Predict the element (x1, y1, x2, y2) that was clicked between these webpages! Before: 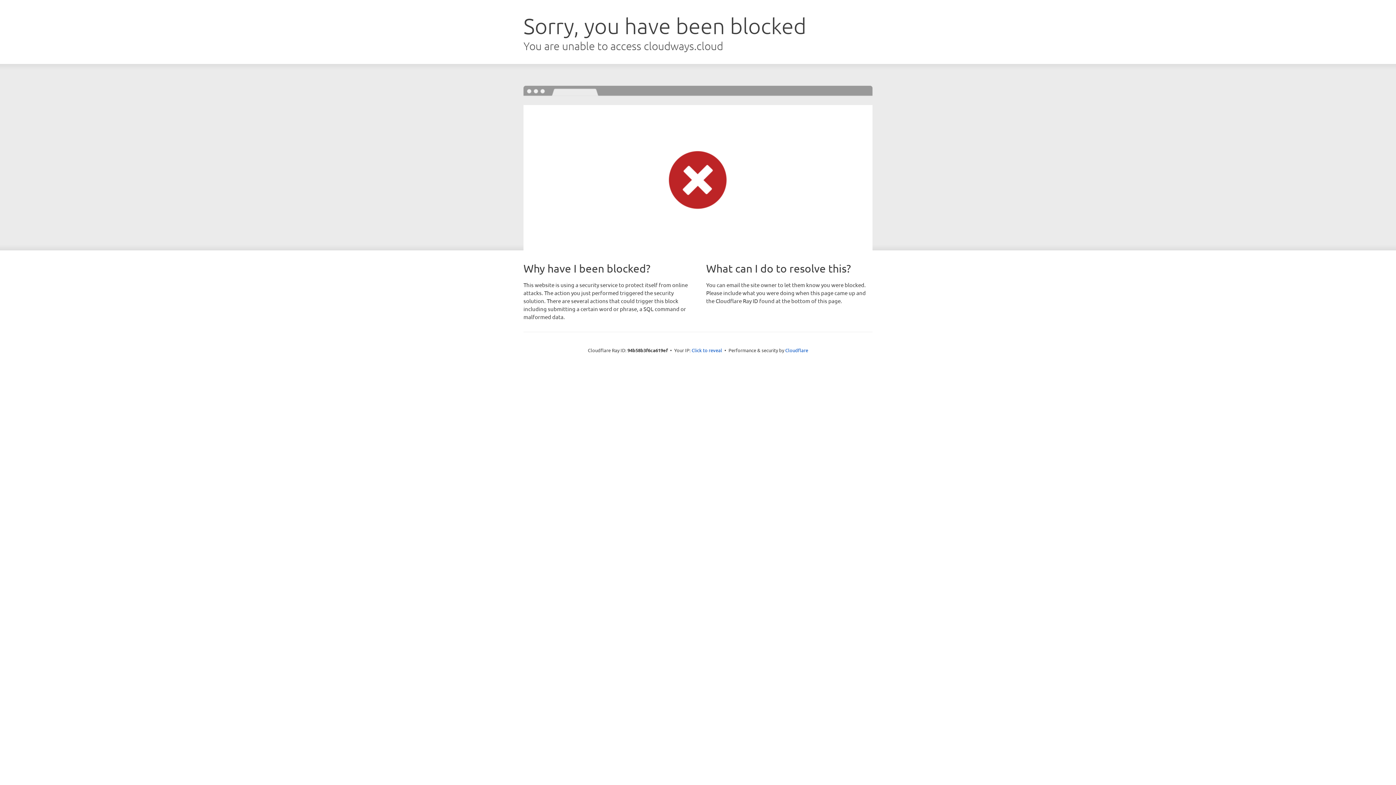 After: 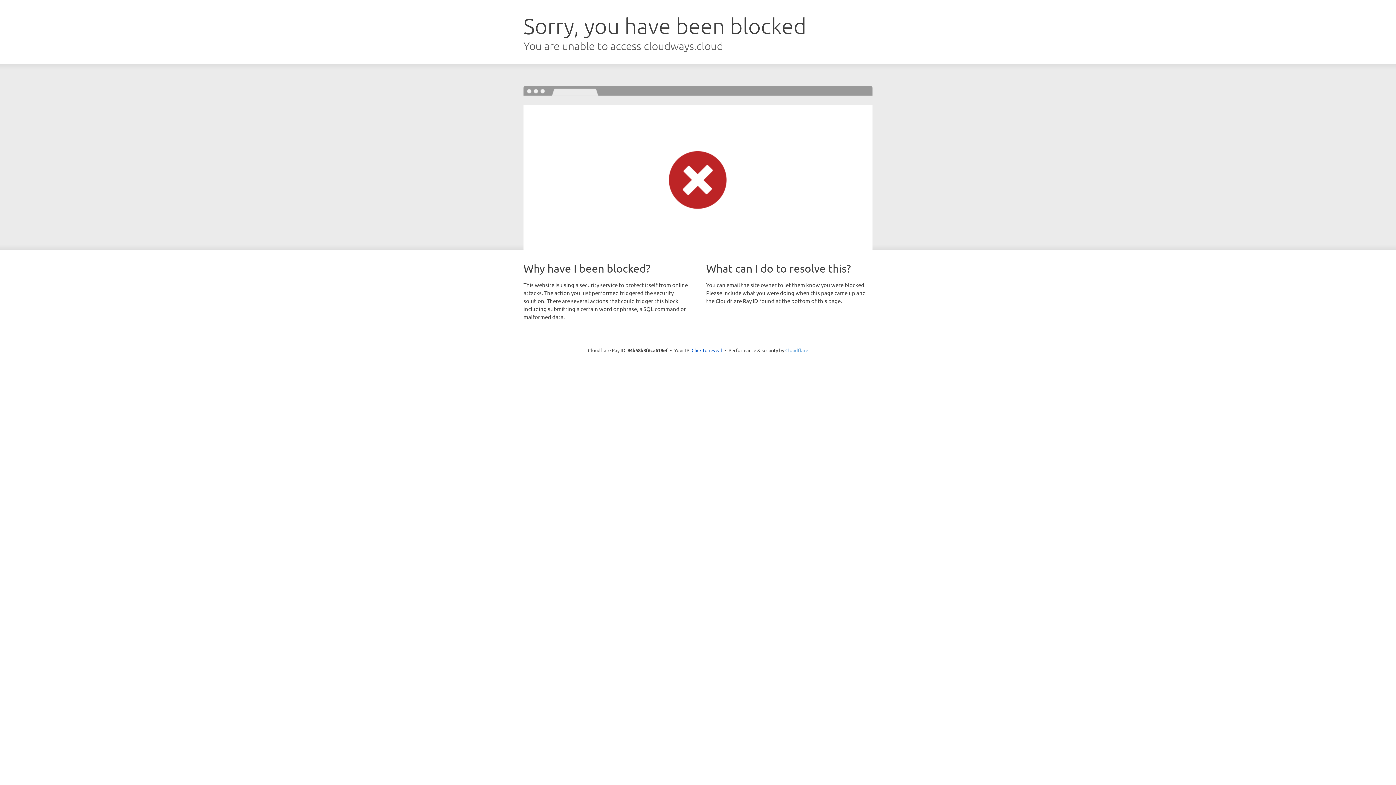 Action: label: Cloudflare bbox: (785, 347, 808, 353)